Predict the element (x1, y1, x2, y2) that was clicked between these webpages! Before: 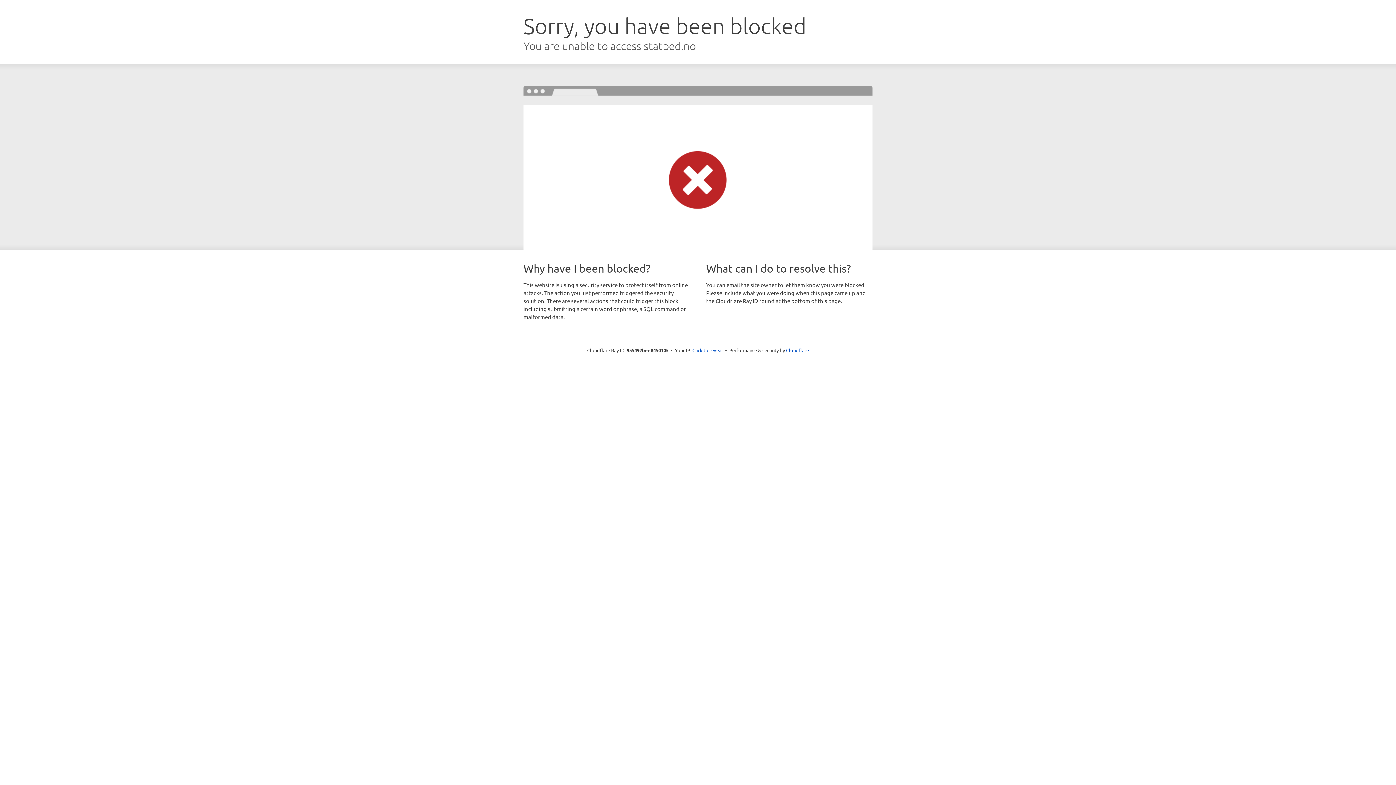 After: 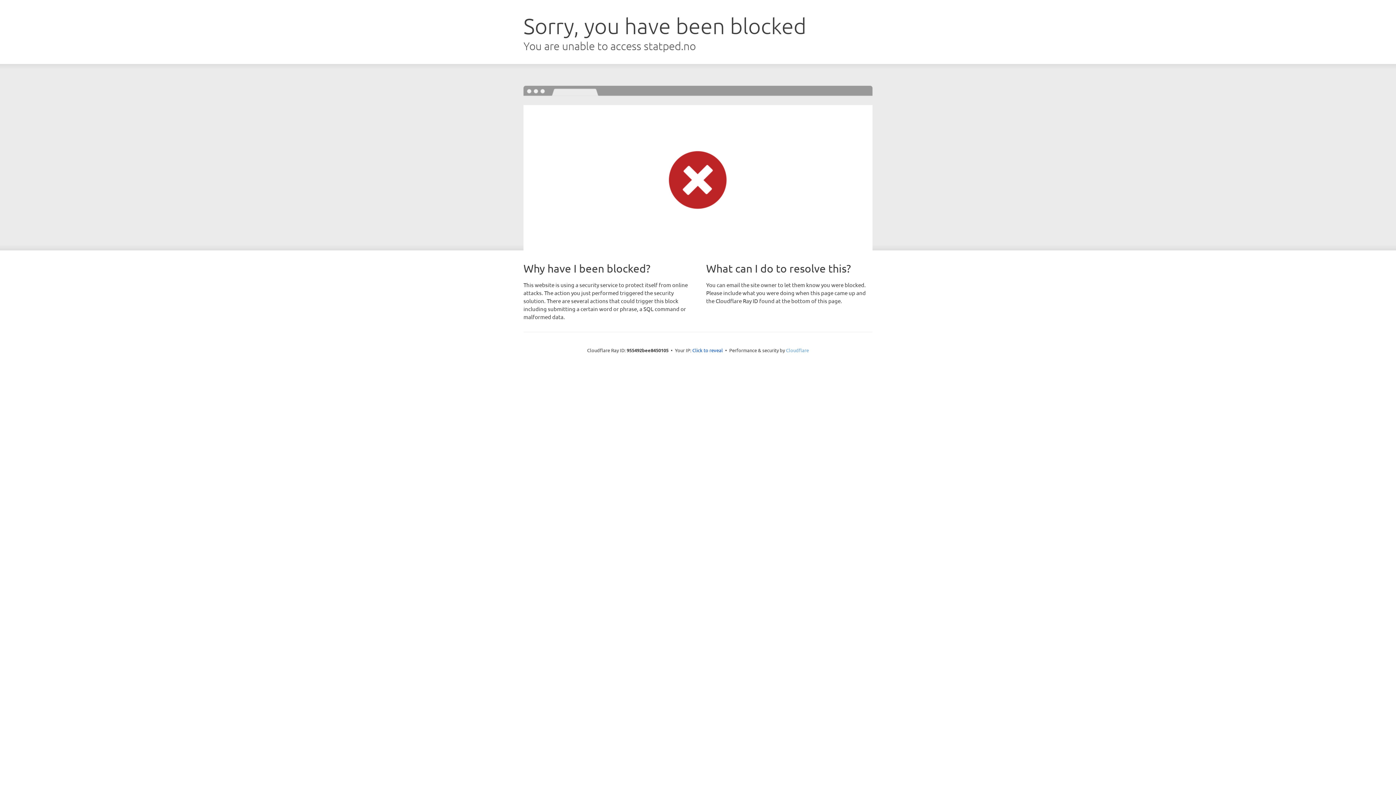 Action: label: Cloudflare bbox: (786, 347, 809, 353)